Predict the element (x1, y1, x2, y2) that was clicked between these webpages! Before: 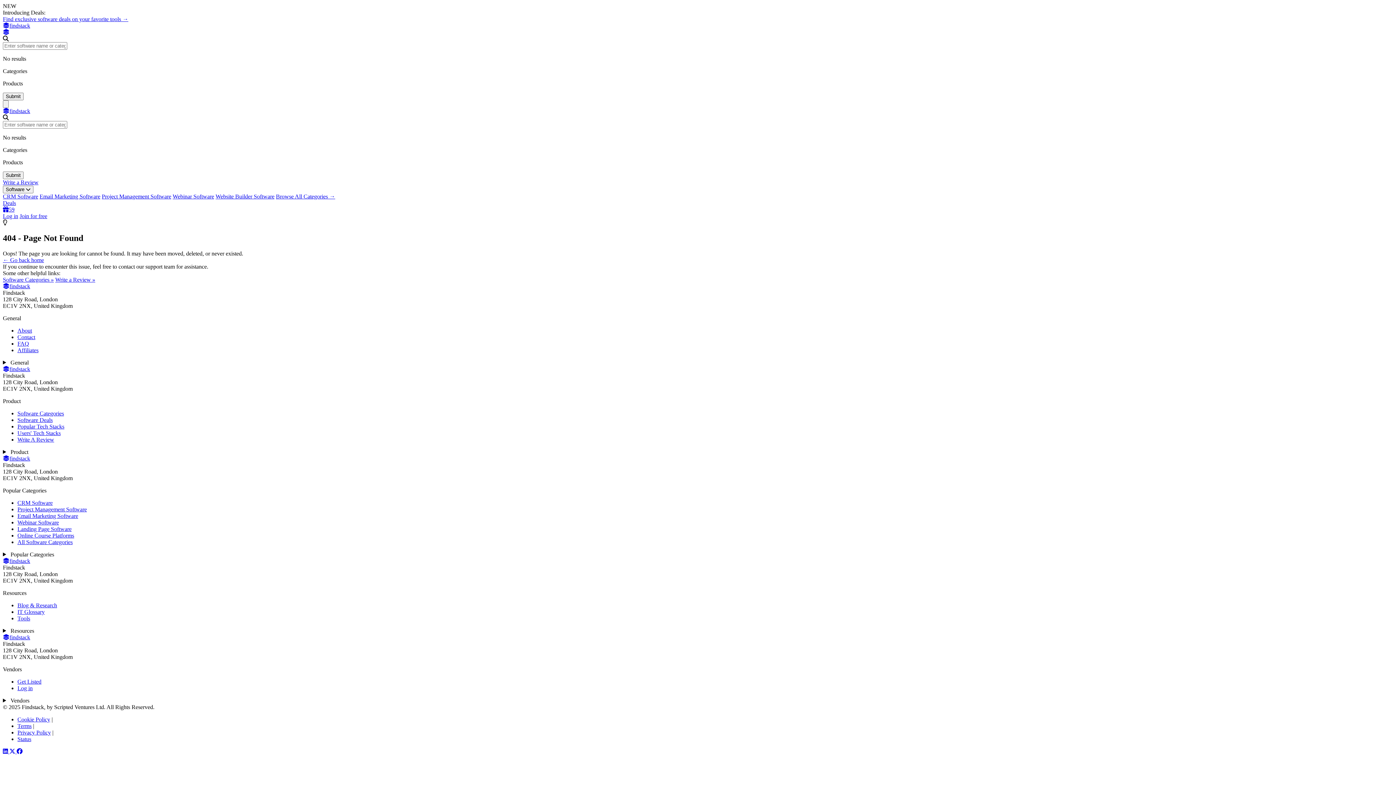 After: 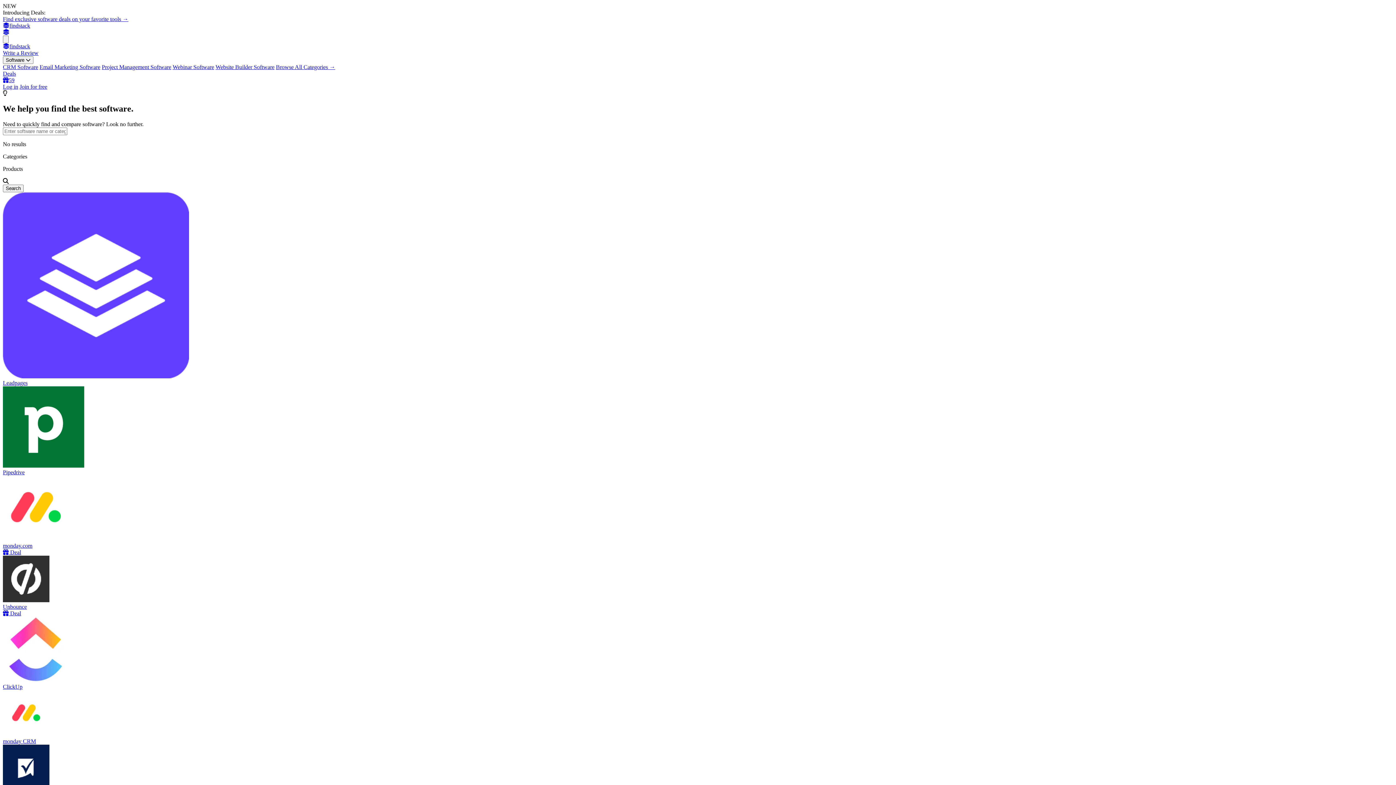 Action: bbox: (2, 455, 1393, 462) label: Findstack - Home